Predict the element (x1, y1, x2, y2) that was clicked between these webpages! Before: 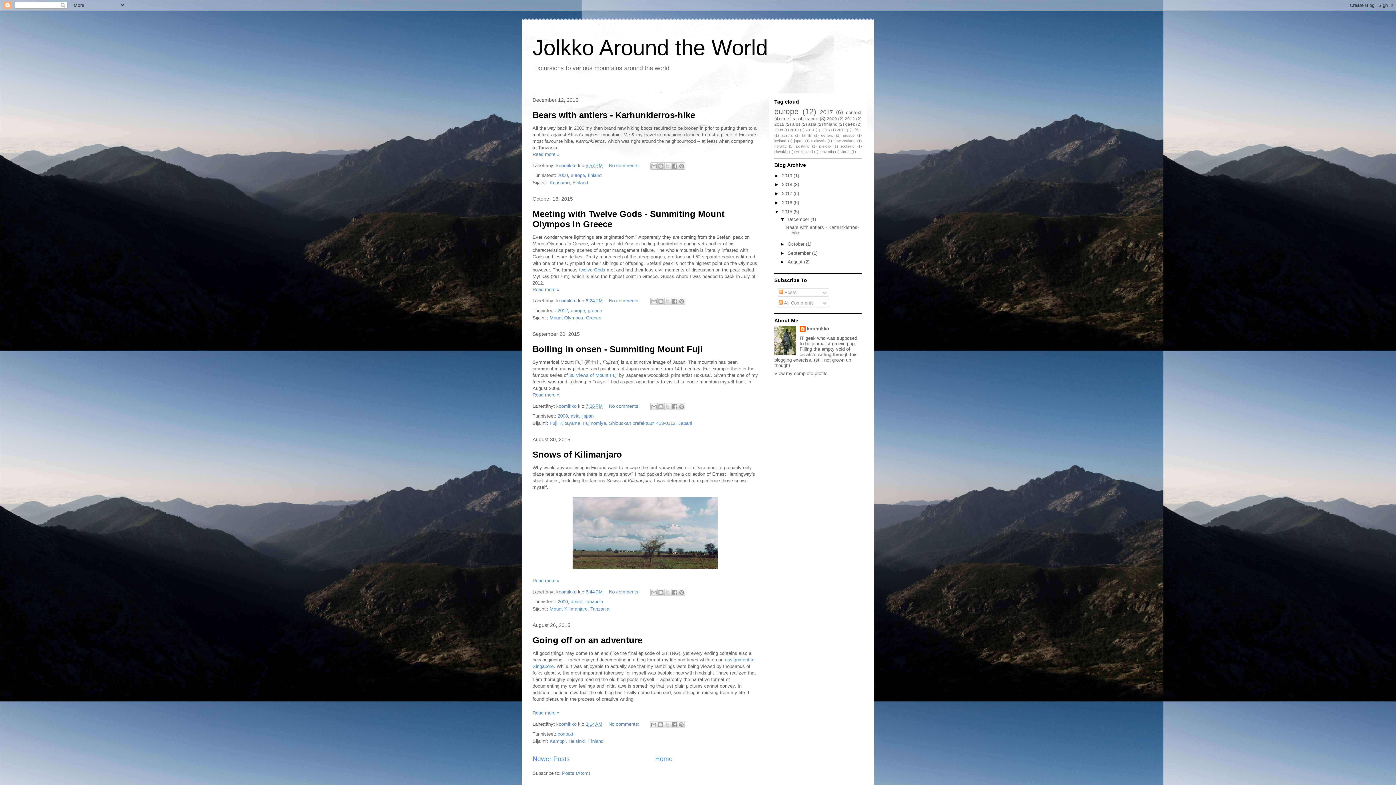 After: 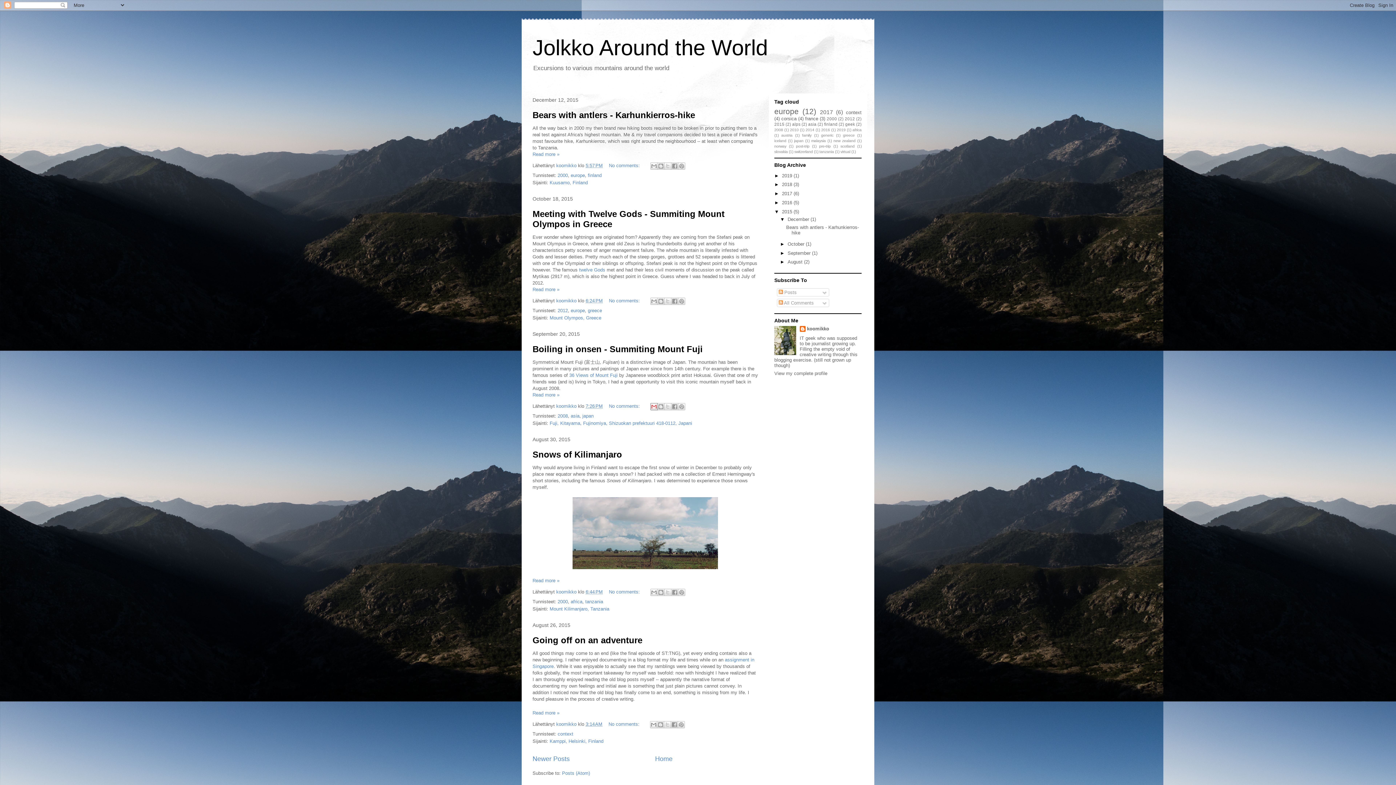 Action: bbox: (650, 403, 657, 410) label: Email This